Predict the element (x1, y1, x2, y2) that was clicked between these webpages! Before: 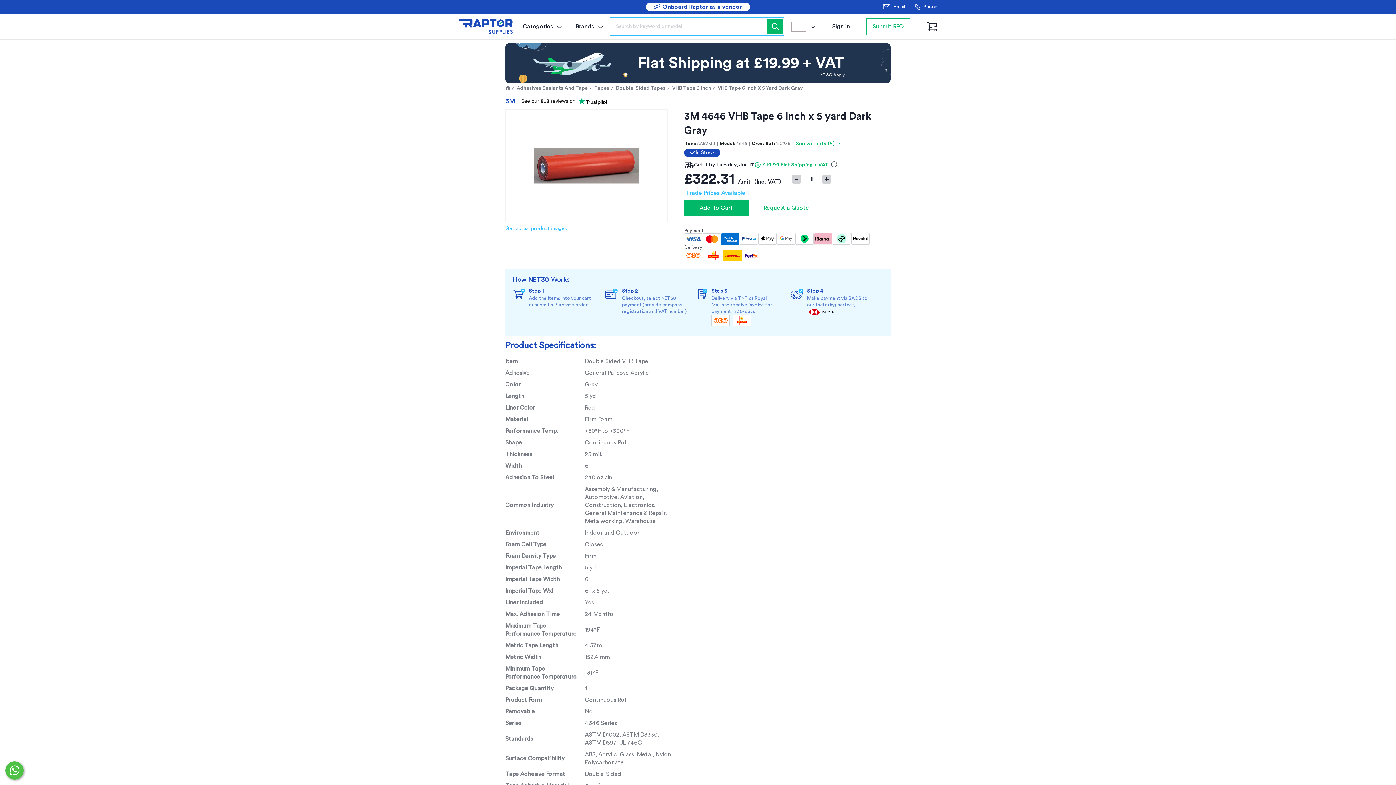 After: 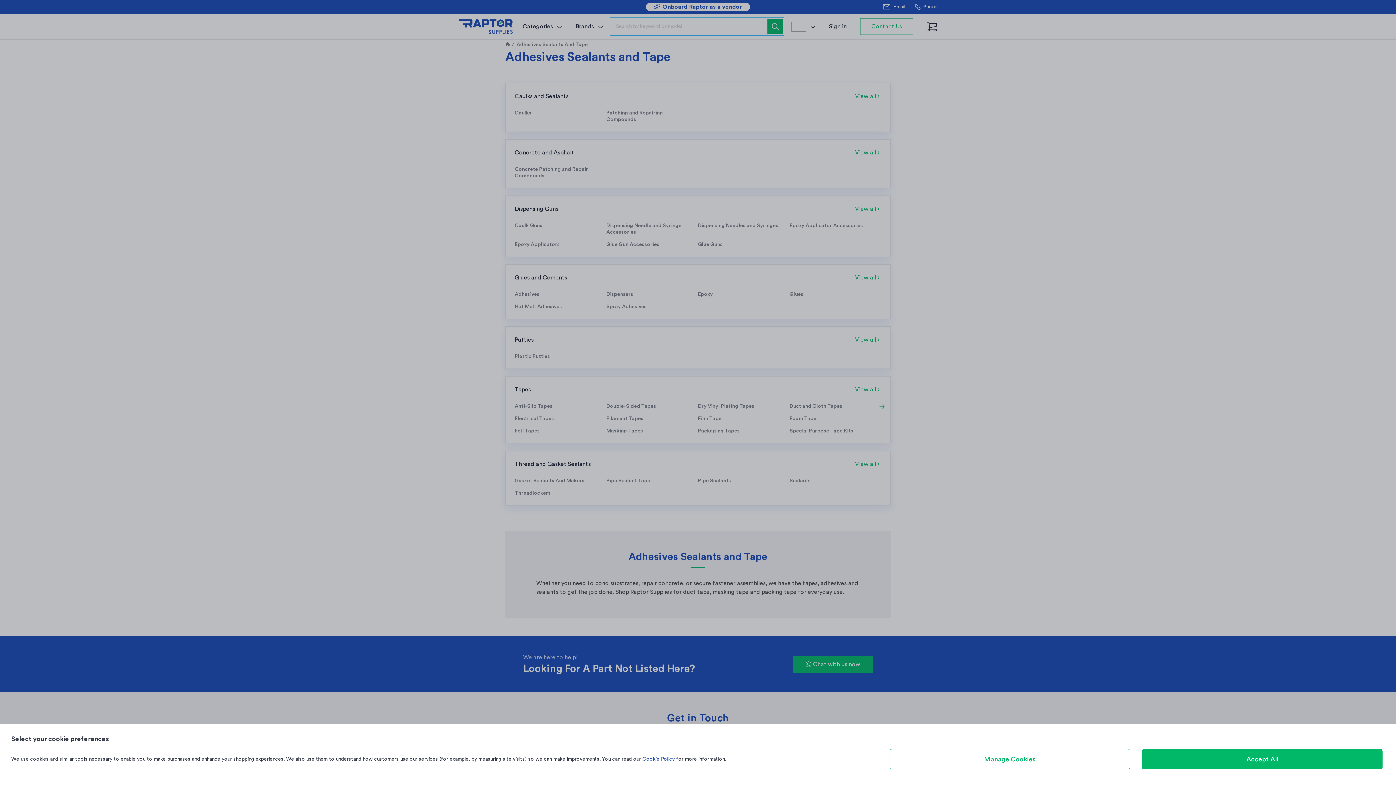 Action: bbox: (516, 85, 588, 91) label: Adhesives Sealants And Tape